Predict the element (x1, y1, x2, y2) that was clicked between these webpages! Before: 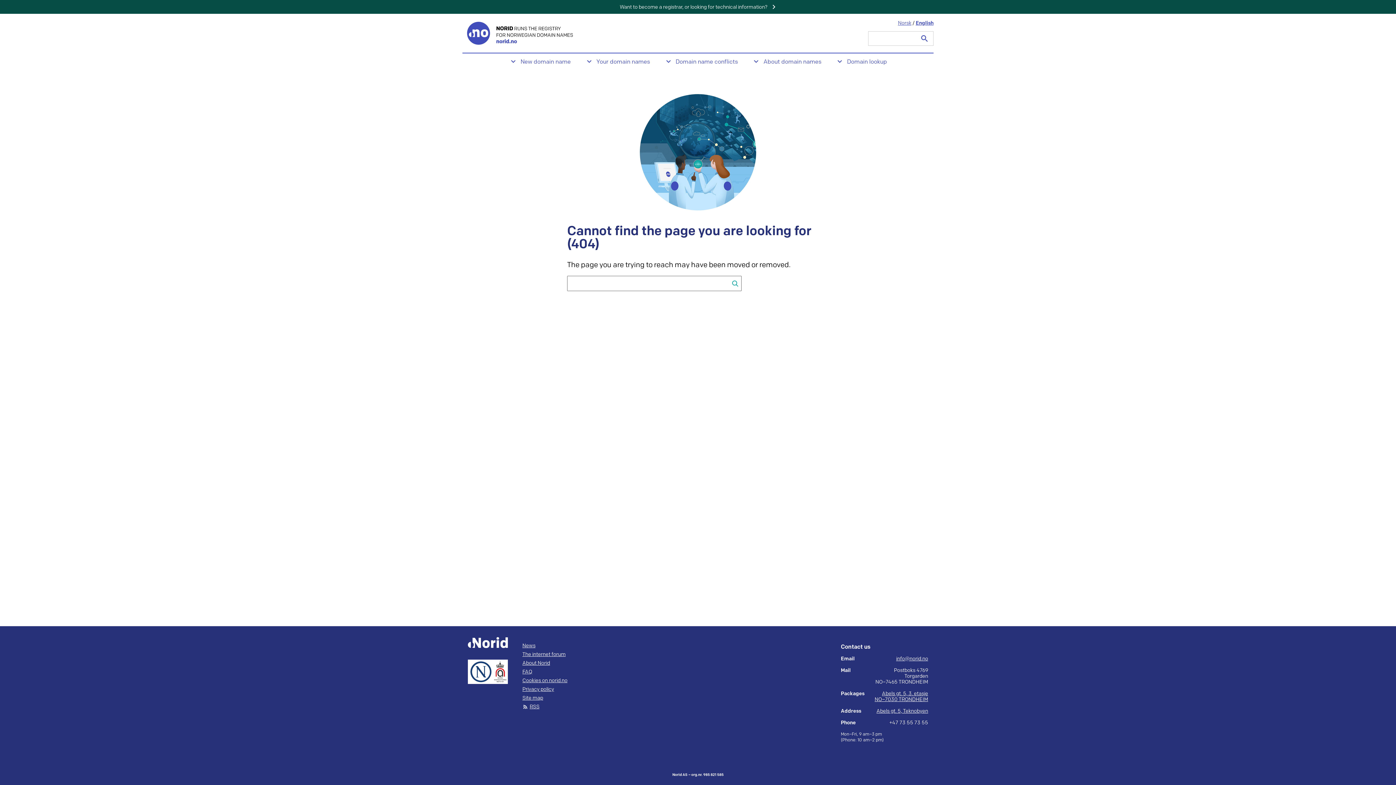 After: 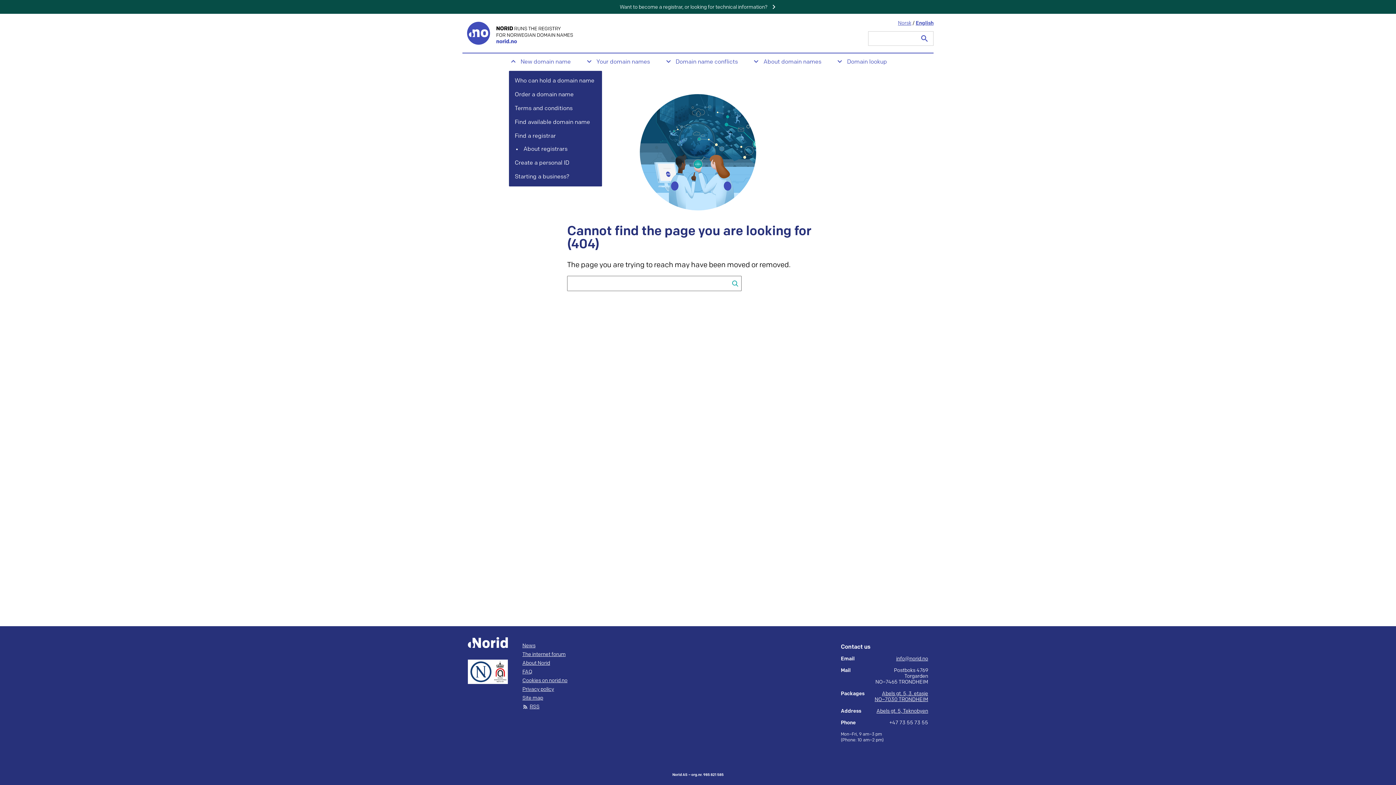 Action: bbox: (509, 57, 570, 66) label: New domain name